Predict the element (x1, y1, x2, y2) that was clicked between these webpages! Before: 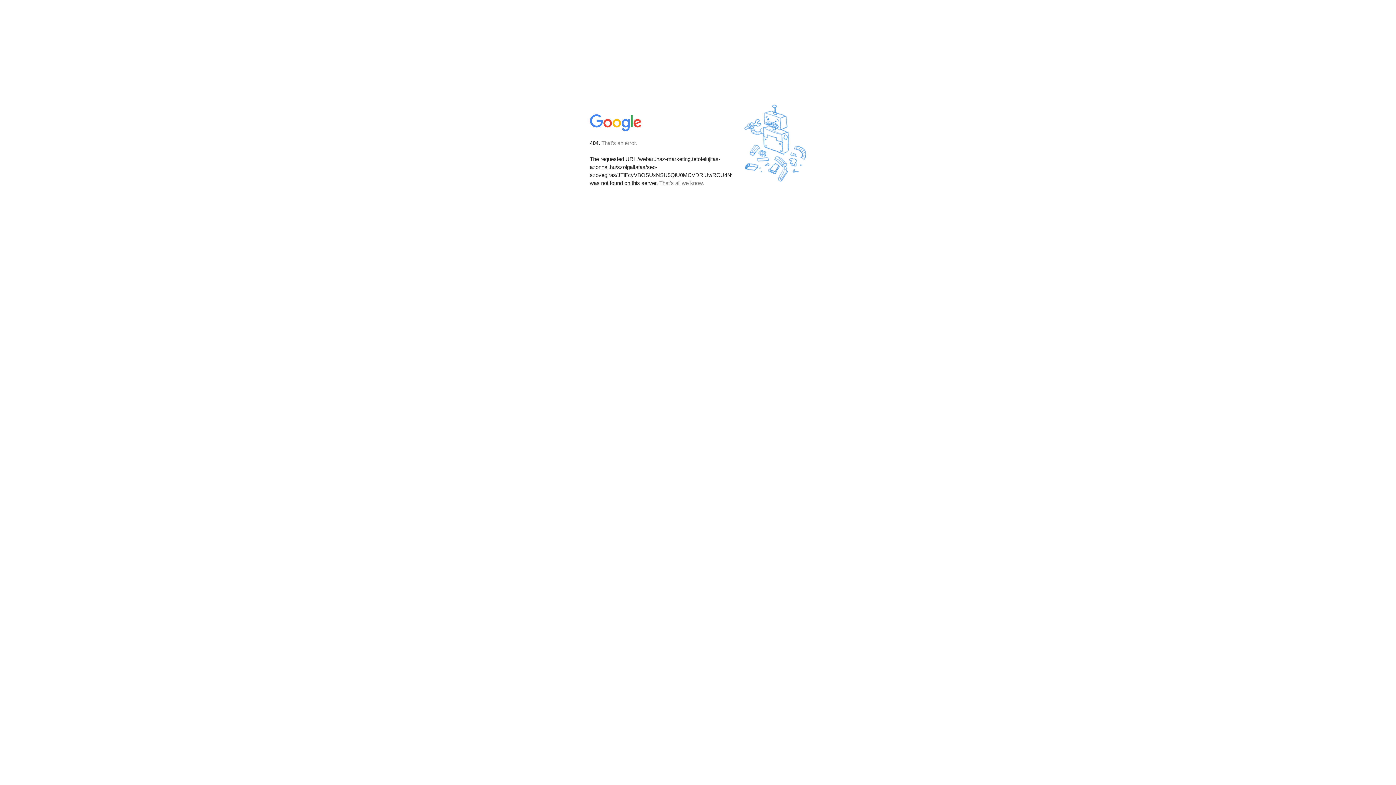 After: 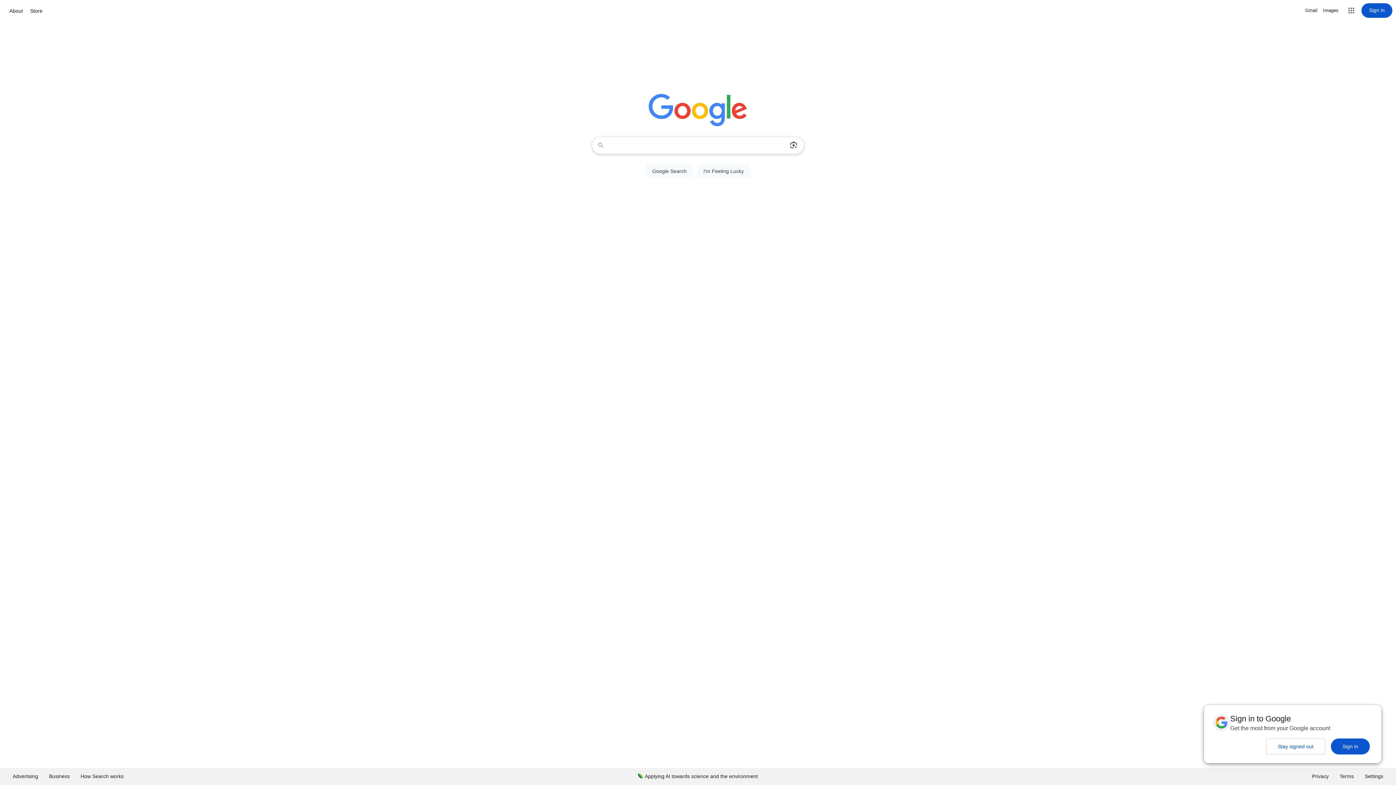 Action: bbox: (590, 127, 642, 134)